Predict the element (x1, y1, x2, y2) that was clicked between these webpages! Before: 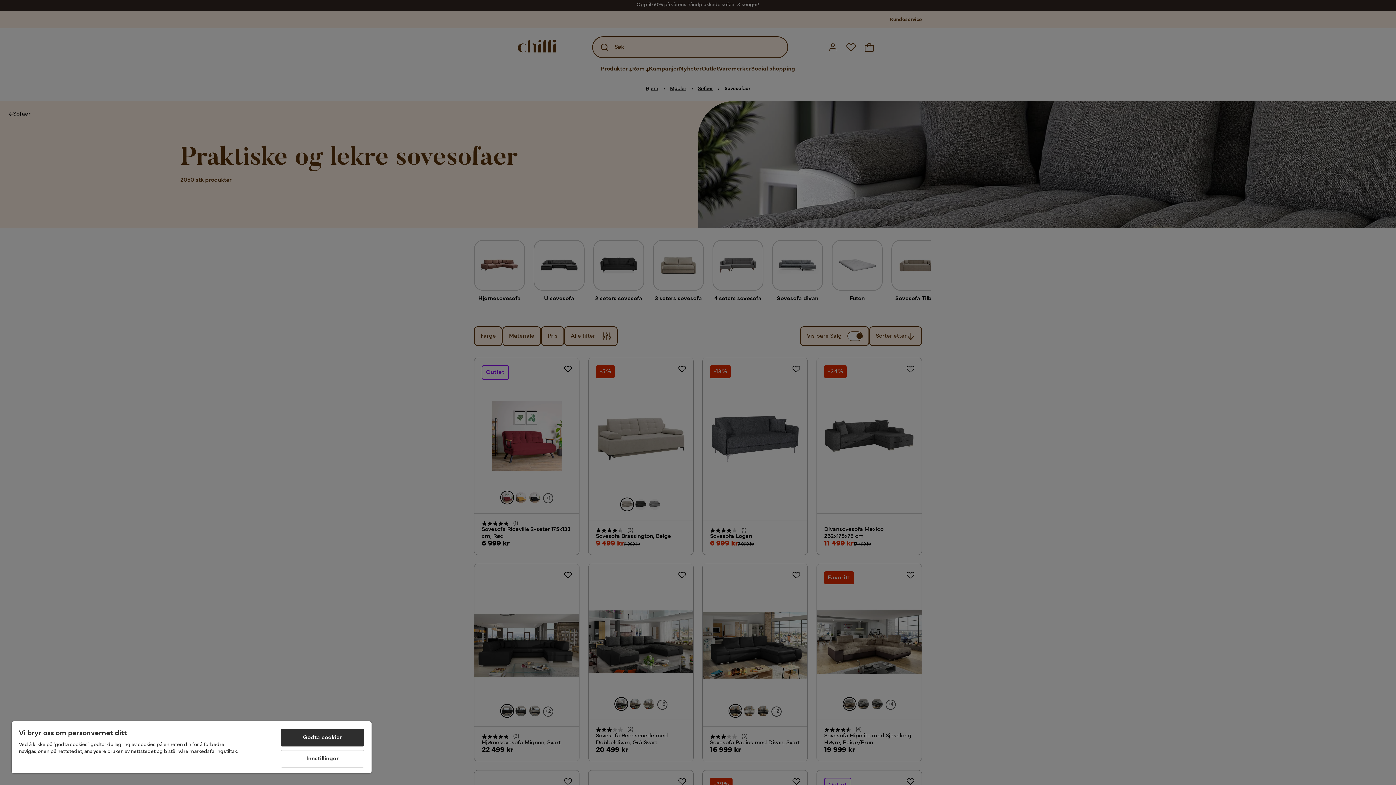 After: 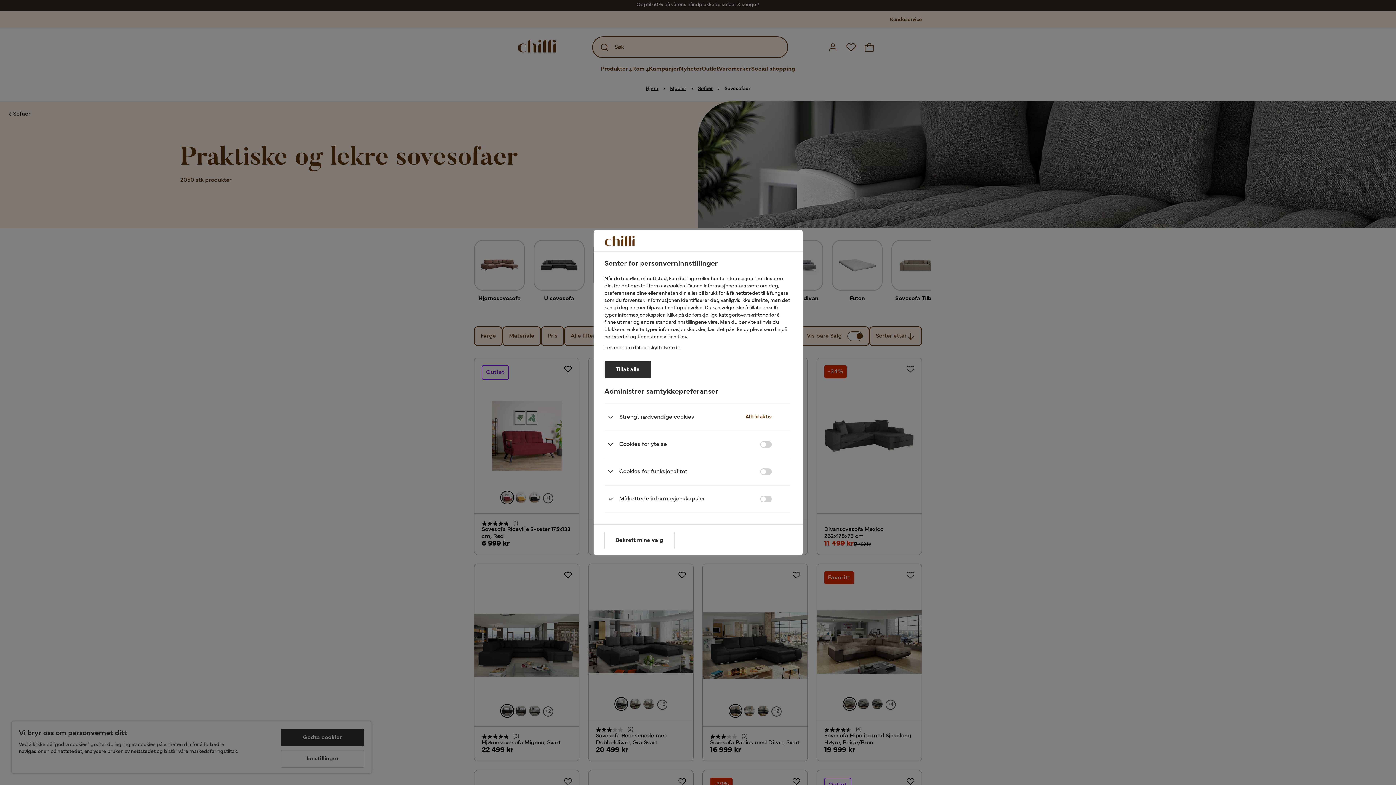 Action: bbox: (280, 750, 364, 768) label: Innstillinger